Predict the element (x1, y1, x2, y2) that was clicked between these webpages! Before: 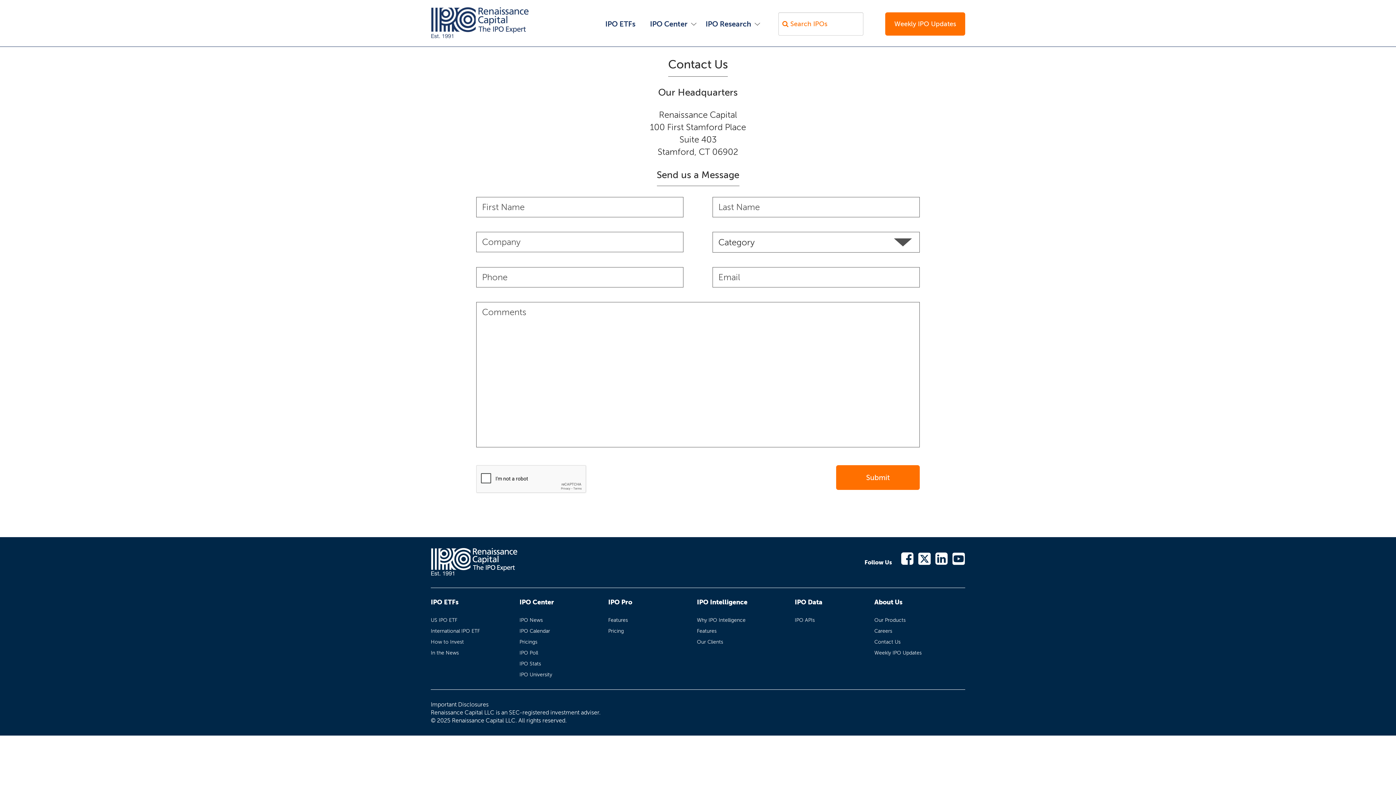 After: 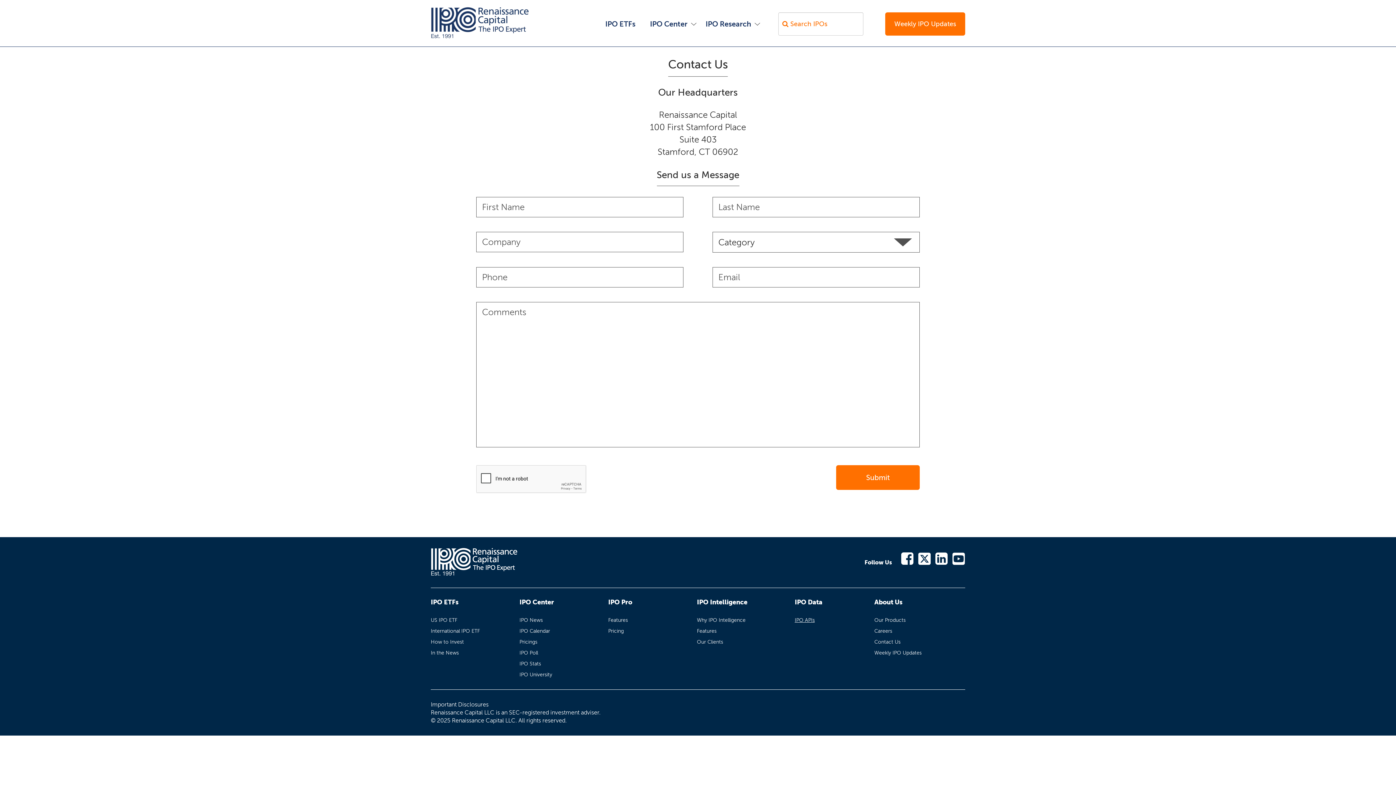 Action: bbox: (794, 617, 814, 623) label: IPO APIs